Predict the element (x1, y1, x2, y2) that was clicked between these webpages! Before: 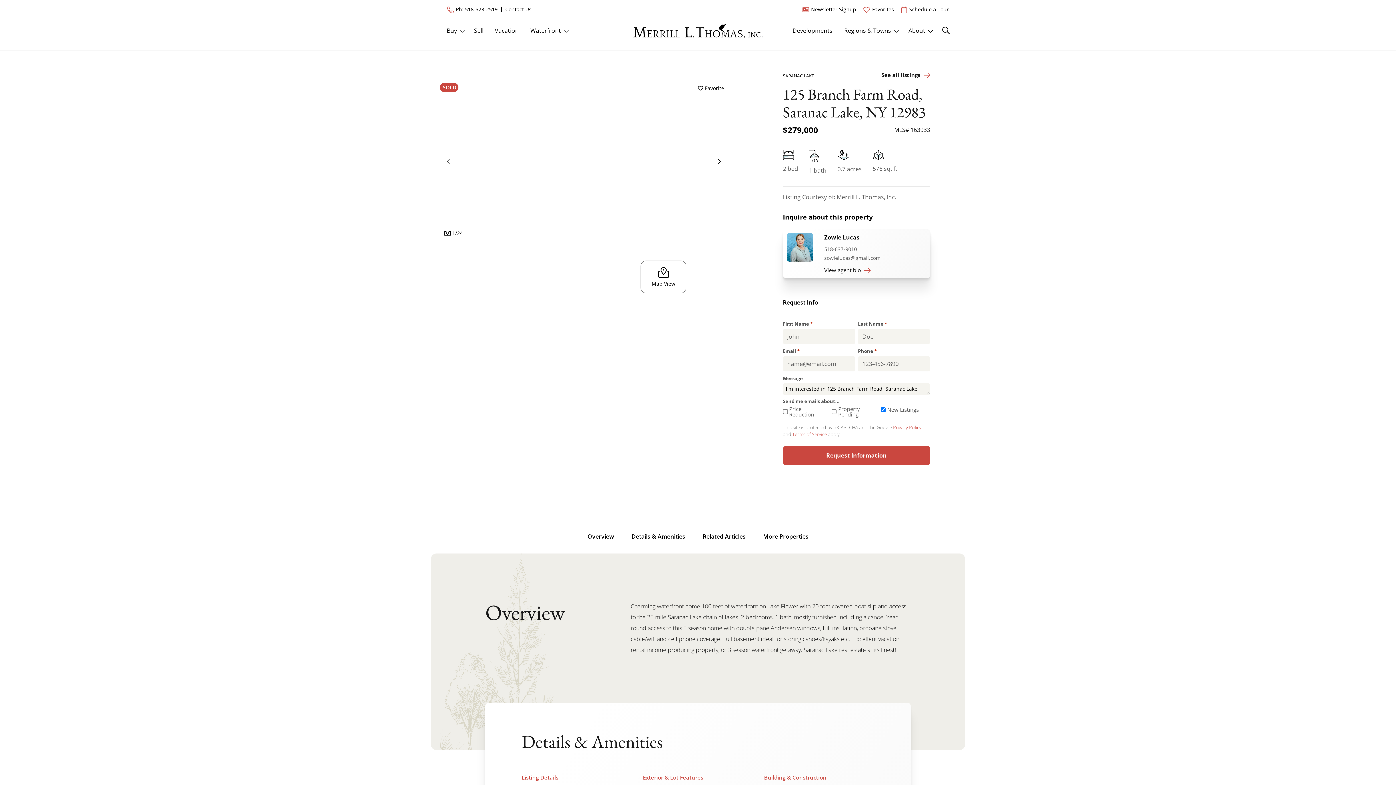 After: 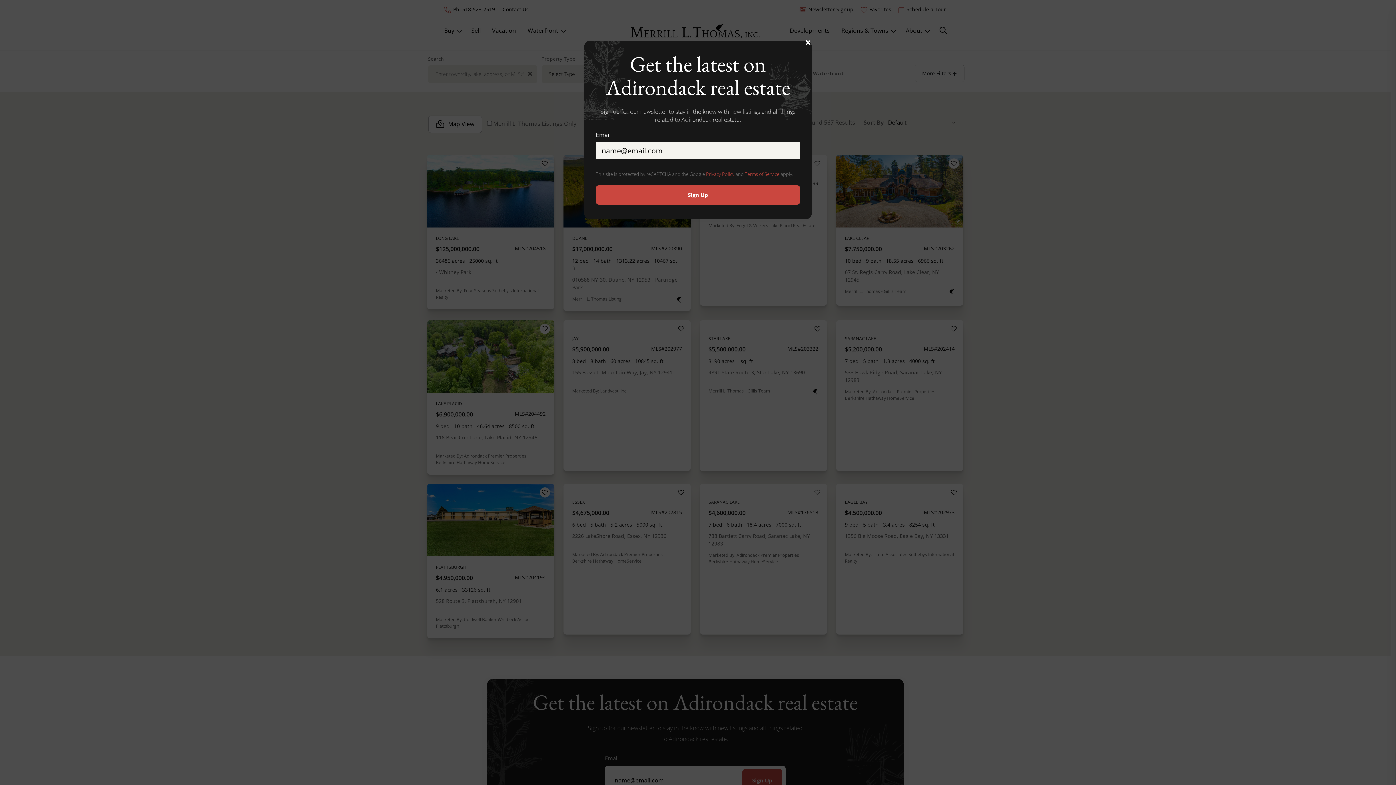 Action: label: See all listings bbox: (881, 70, 930, 78)